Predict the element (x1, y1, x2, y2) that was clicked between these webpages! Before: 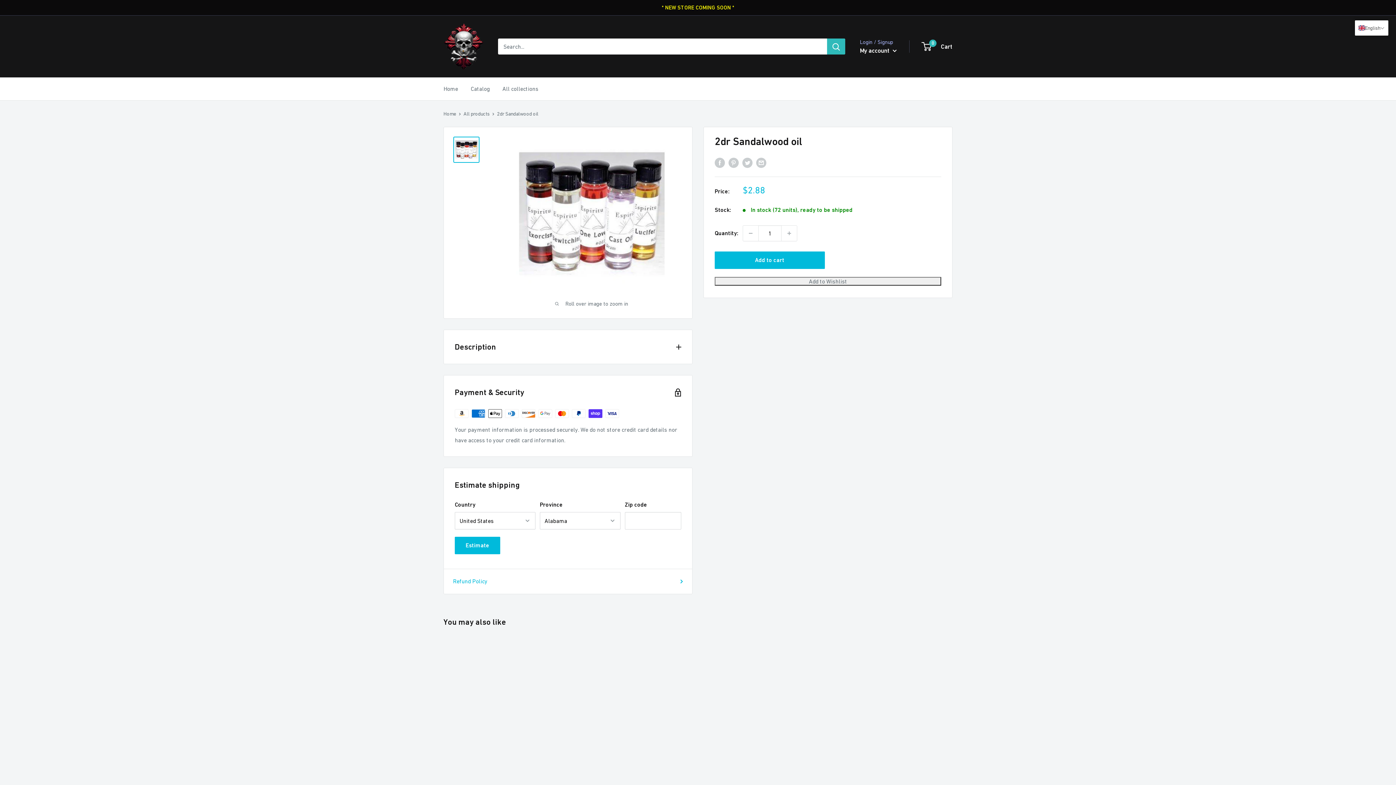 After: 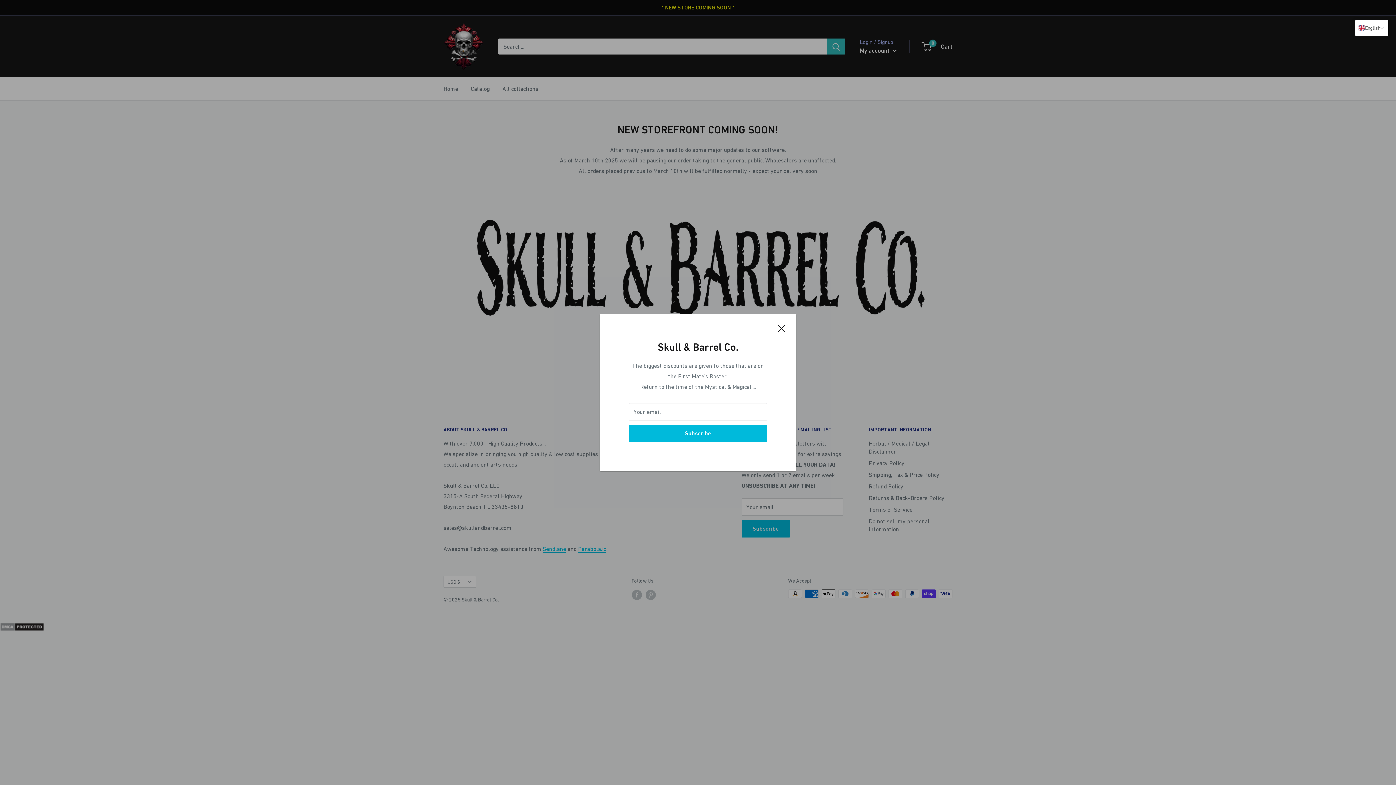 Action: bbox: (443, 22, 483, 70)